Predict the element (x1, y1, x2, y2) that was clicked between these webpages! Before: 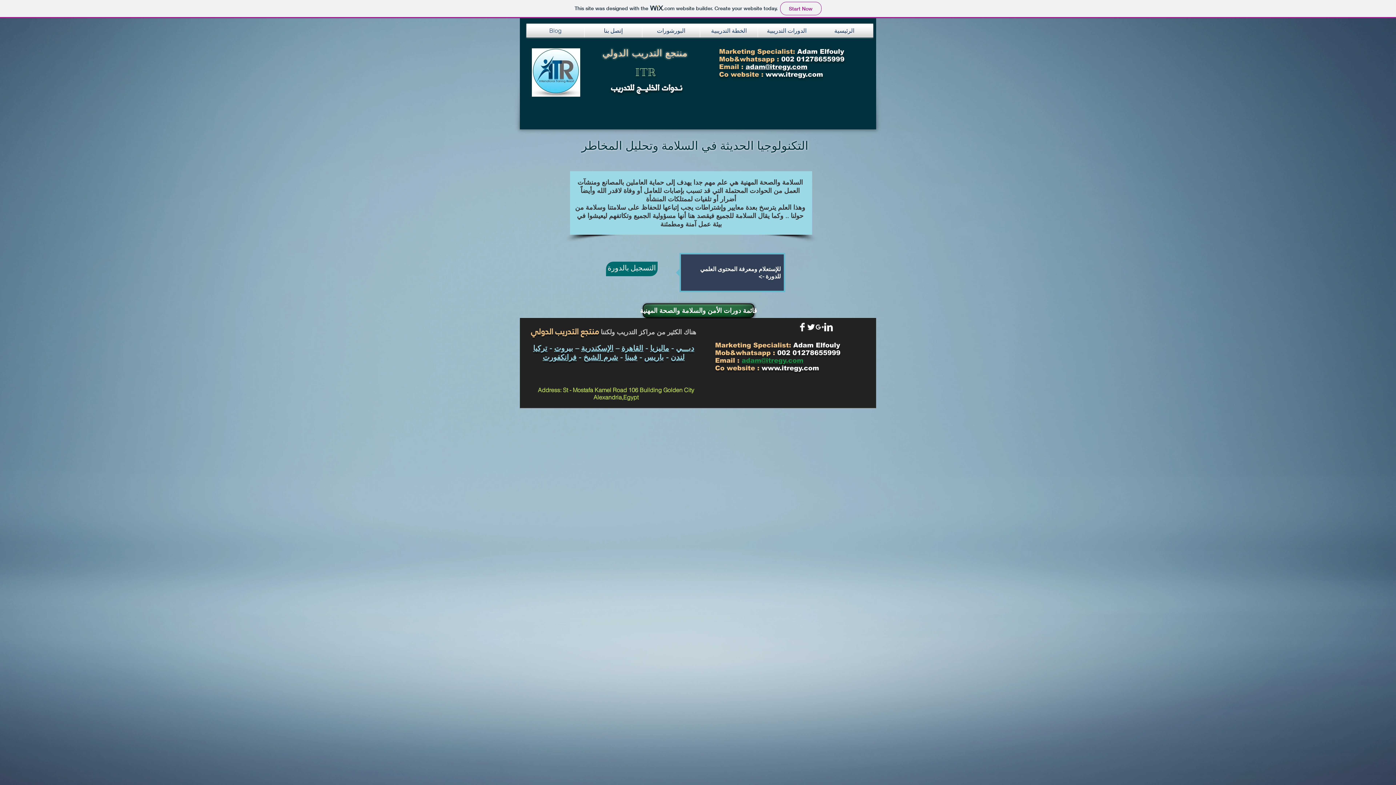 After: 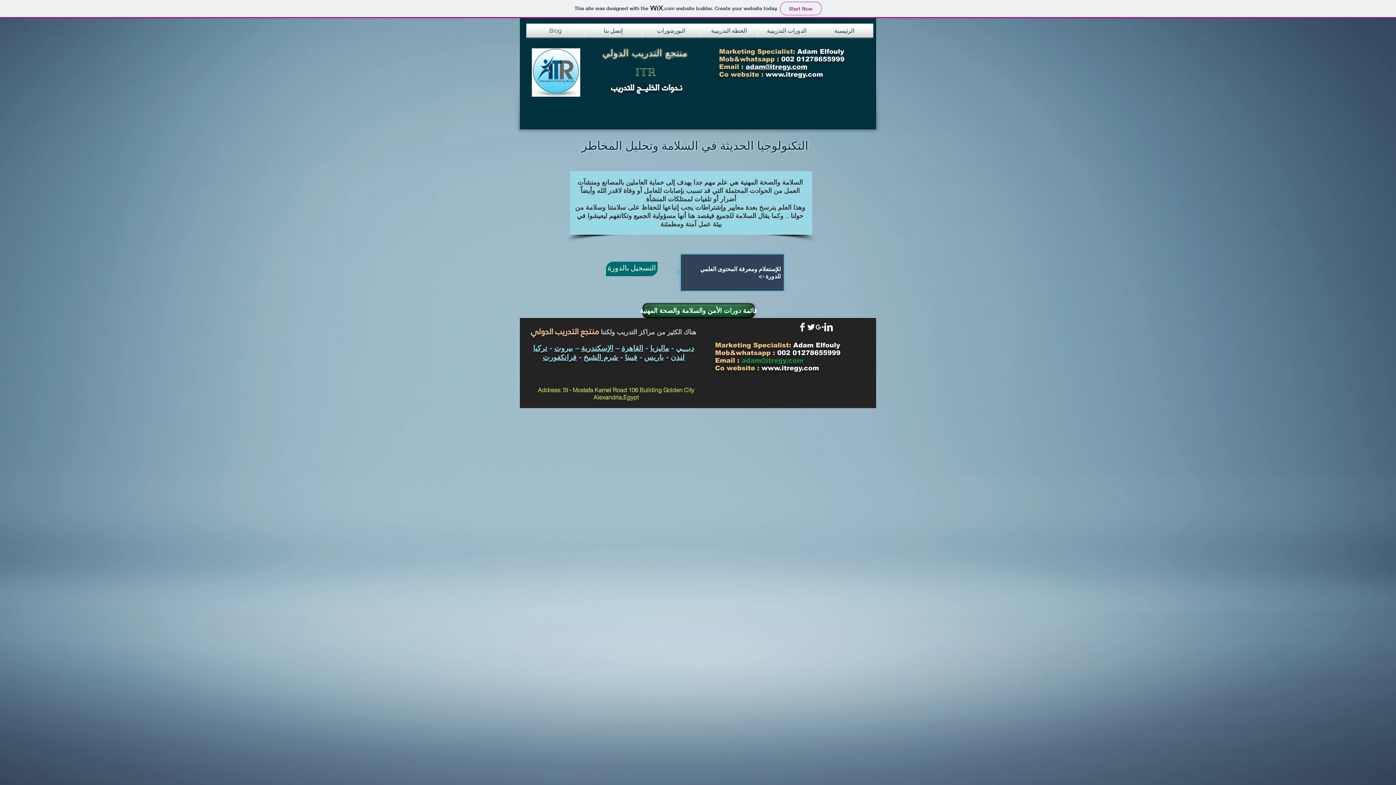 Action: bbox: (745, 62, 807, 70) label: adam@itregy.com